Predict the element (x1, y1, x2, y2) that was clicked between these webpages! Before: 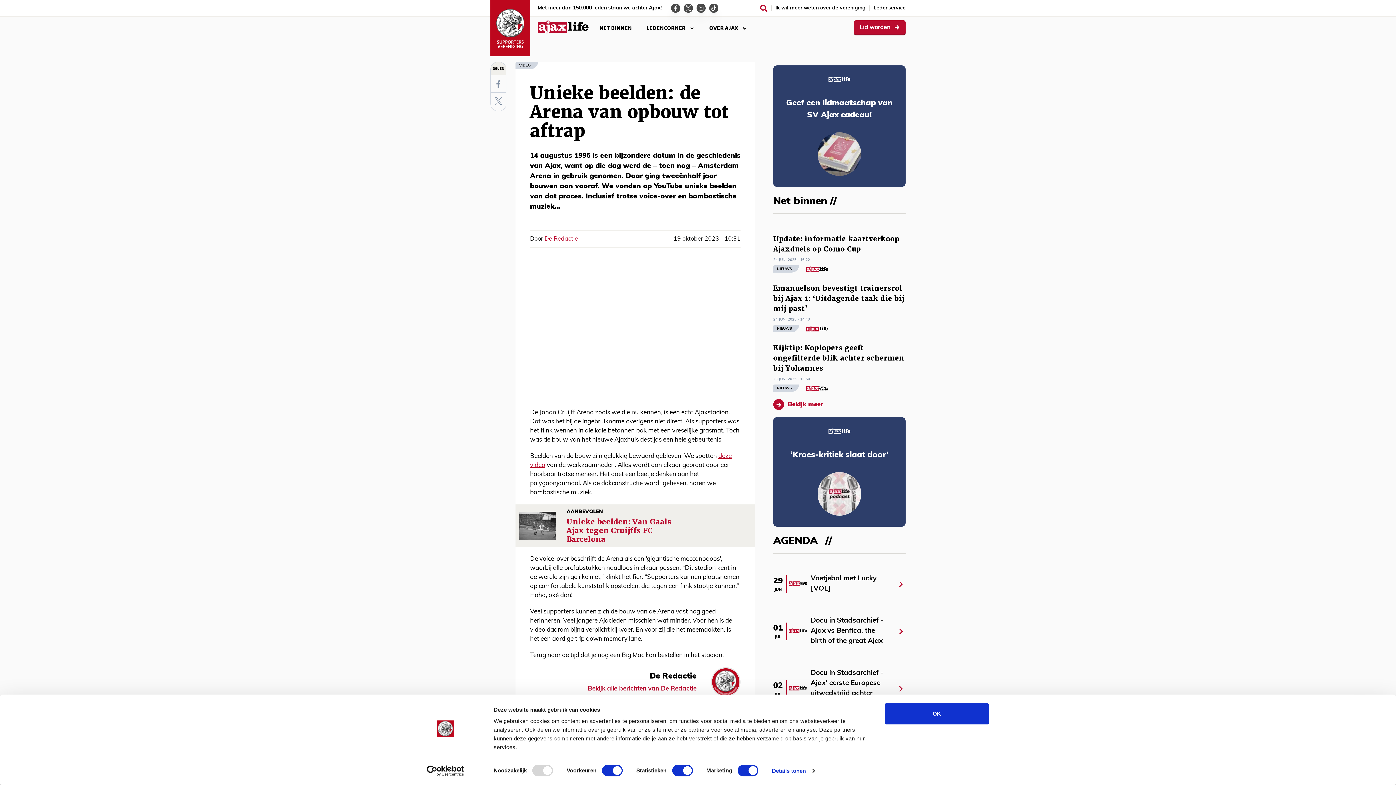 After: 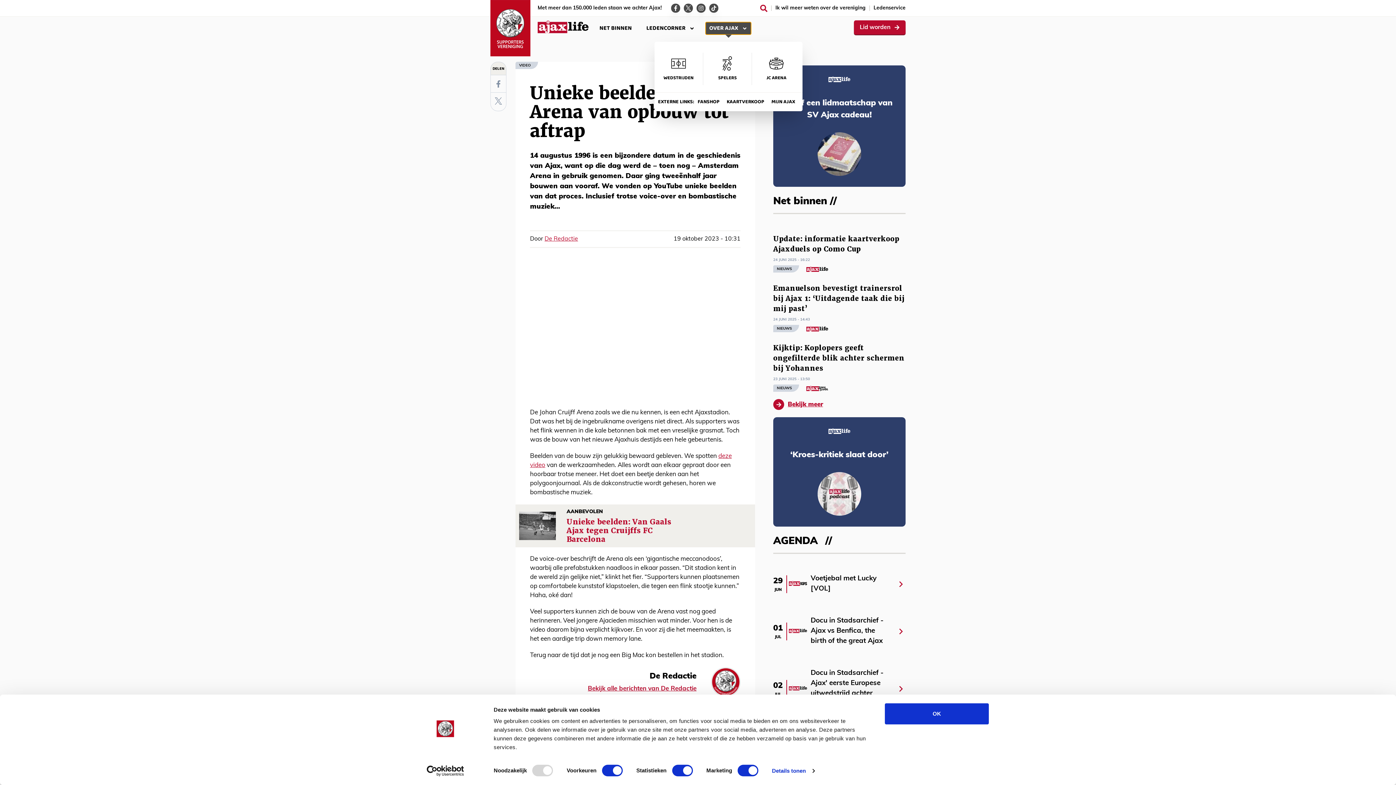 Action: bbox: (705, 22, 751, 34) label: OVER AJAX